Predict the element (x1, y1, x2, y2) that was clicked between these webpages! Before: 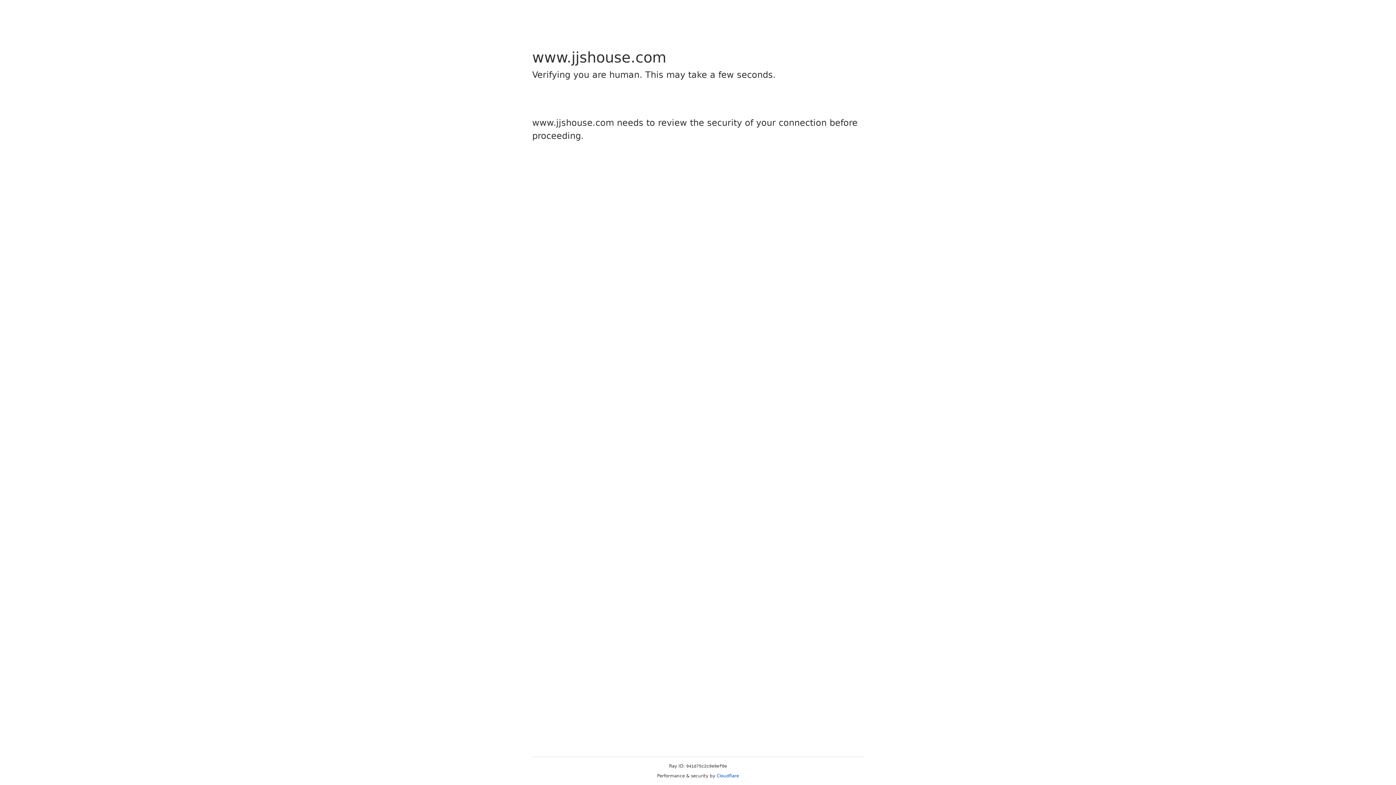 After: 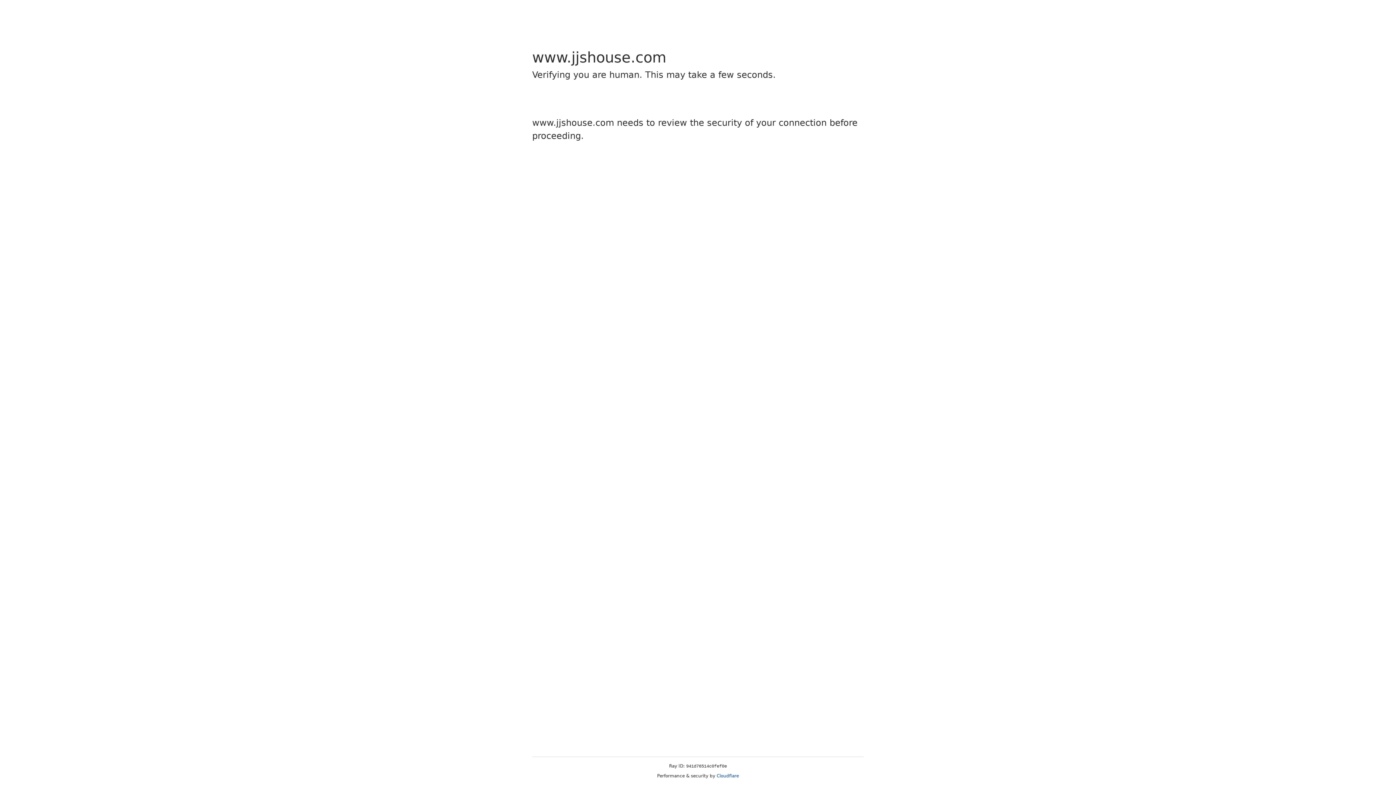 Action: bbox: (716, 773, 739, 778) label: Cloudflare